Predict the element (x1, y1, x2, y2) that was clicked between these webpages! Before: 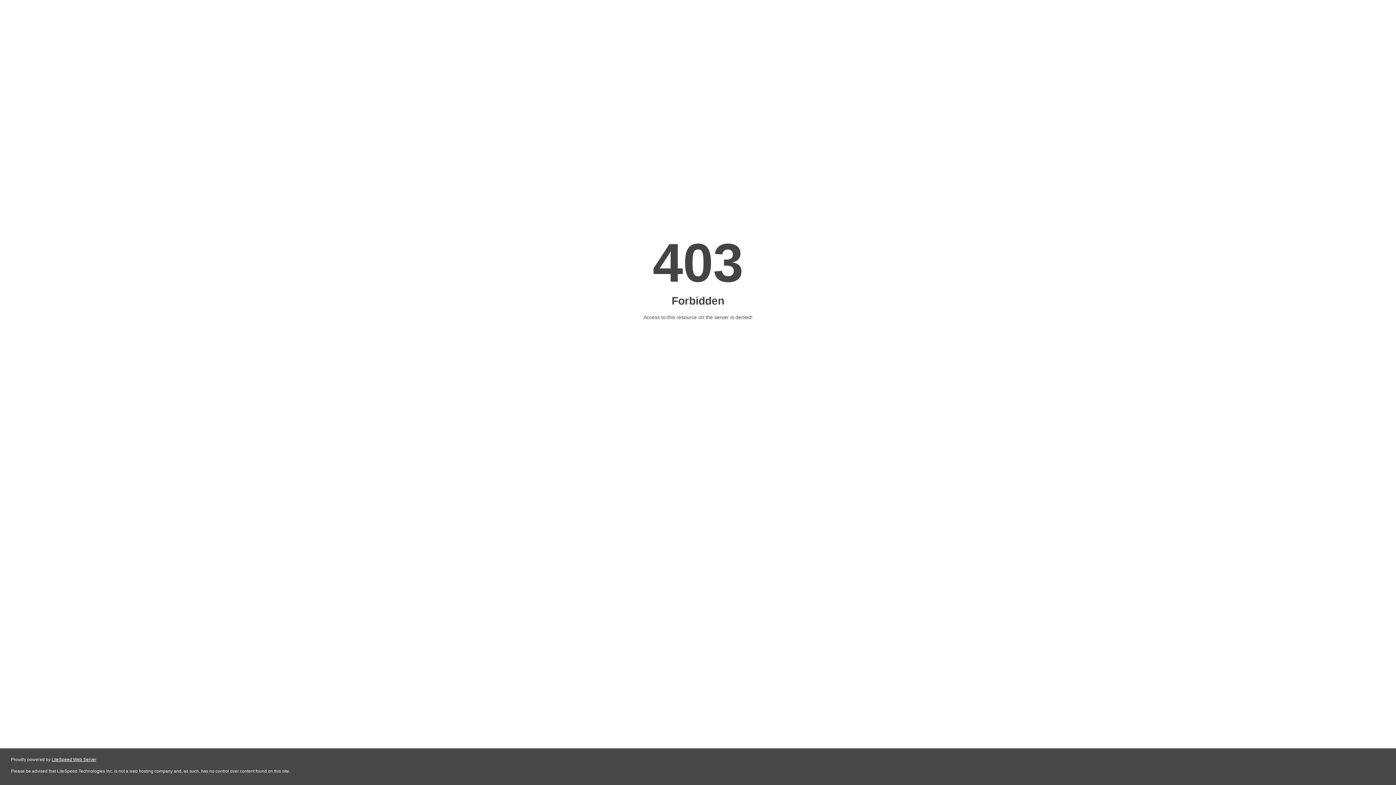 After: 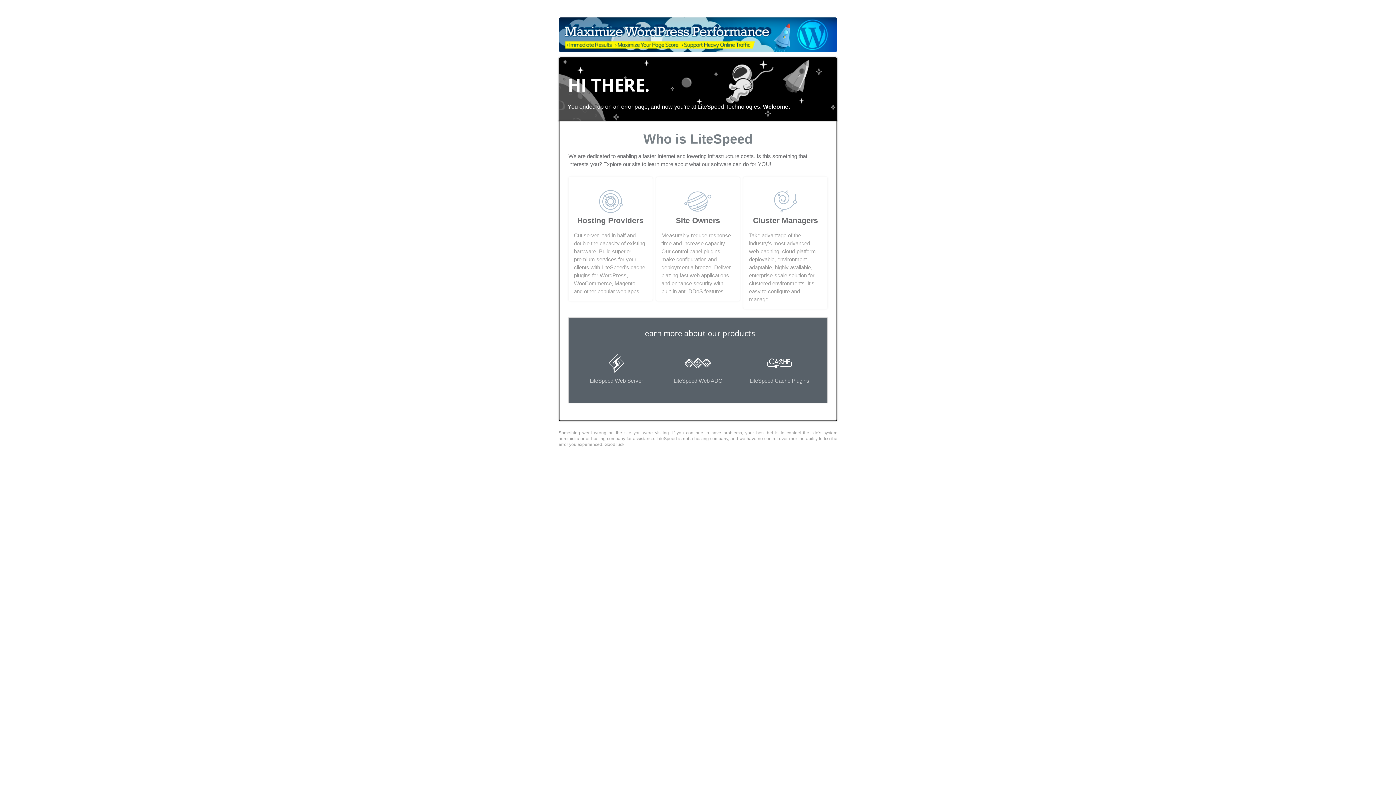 Action: label: LiteSpeed Web Server bbox: (51, 757, 96, 762)